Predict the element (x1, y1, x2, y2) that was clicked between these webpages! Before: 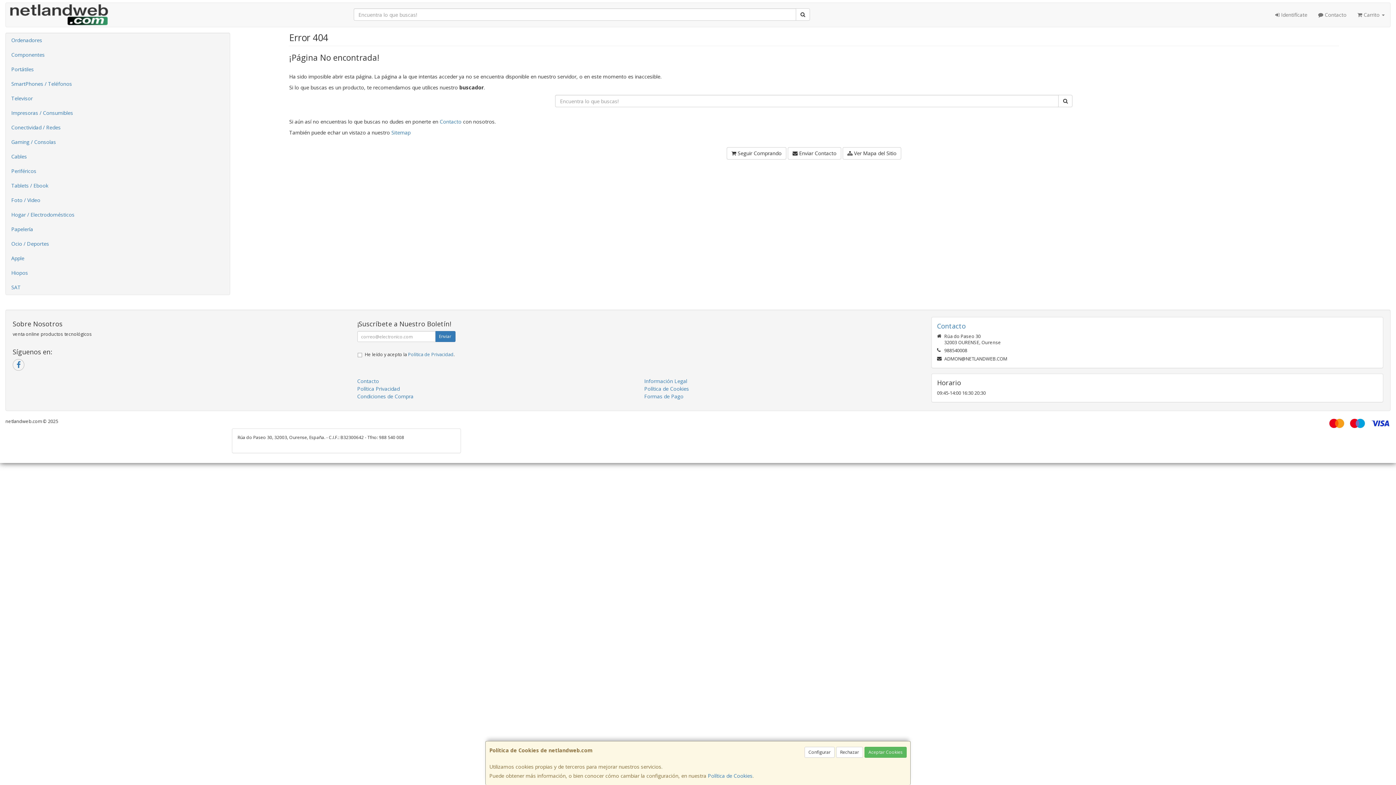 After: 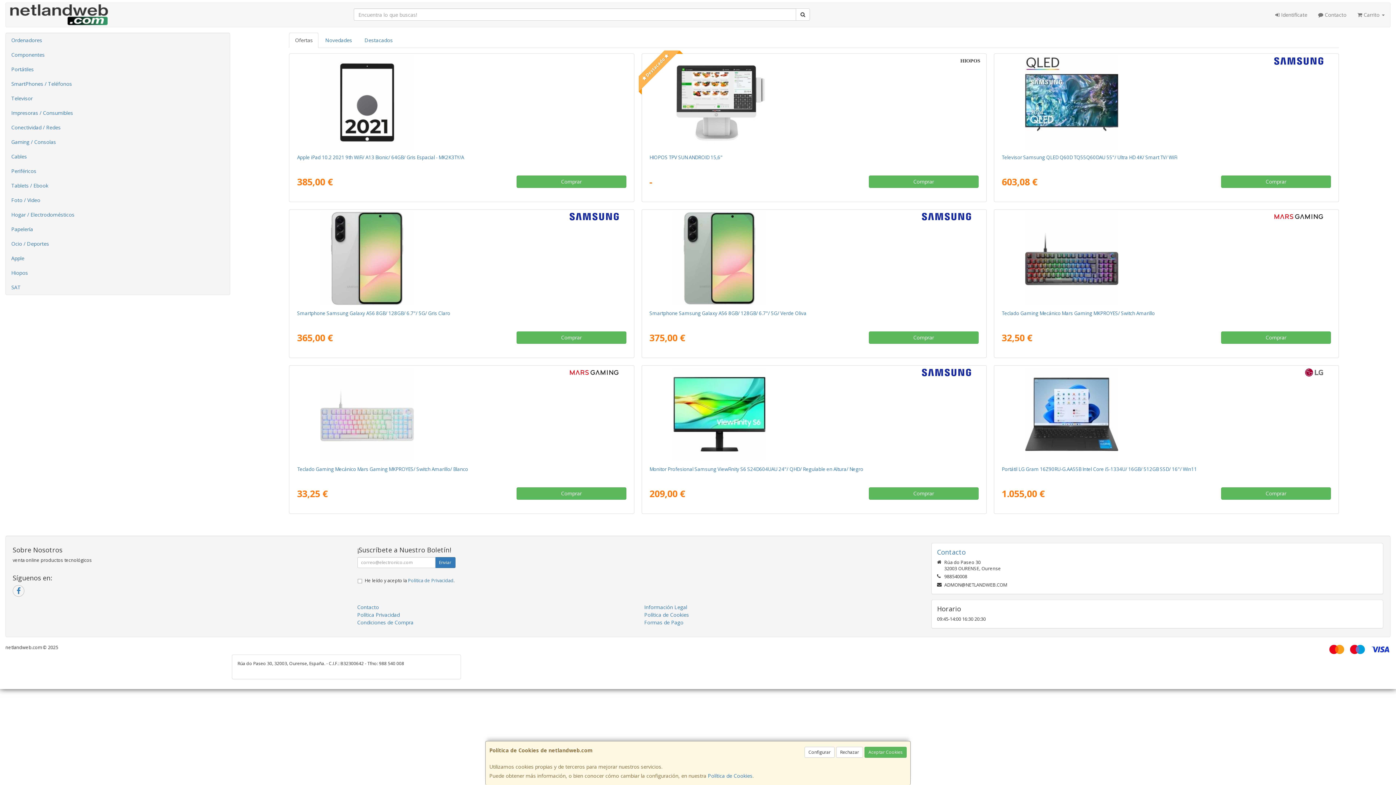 Action: bbox: (5, 2, 346, 26)